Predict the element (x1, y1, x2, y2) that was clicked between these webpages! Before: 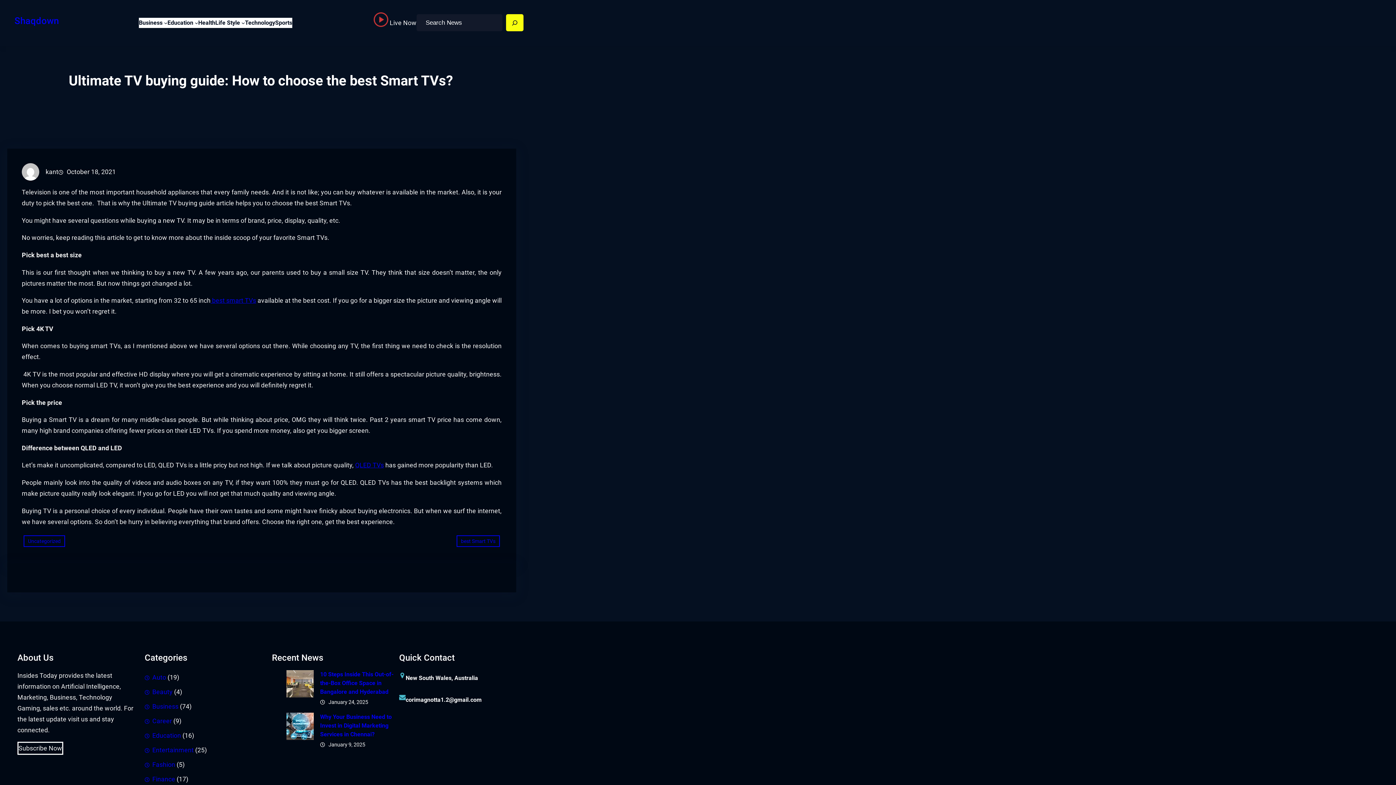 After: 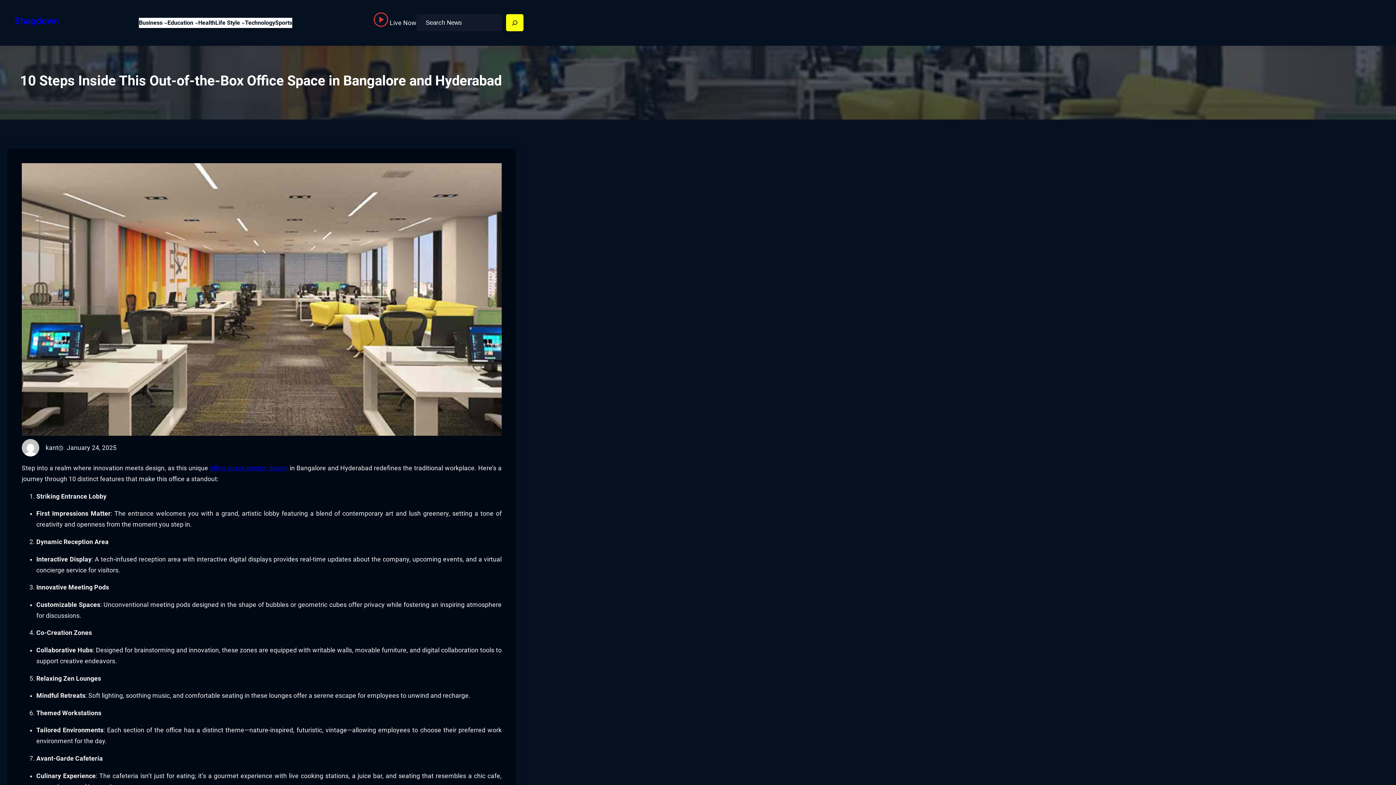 Action: label: 10 Steps Inside This Out-of-the-Box Office Space in Bangalore and Hyderabad bbox: (286, 670, 399, 696)